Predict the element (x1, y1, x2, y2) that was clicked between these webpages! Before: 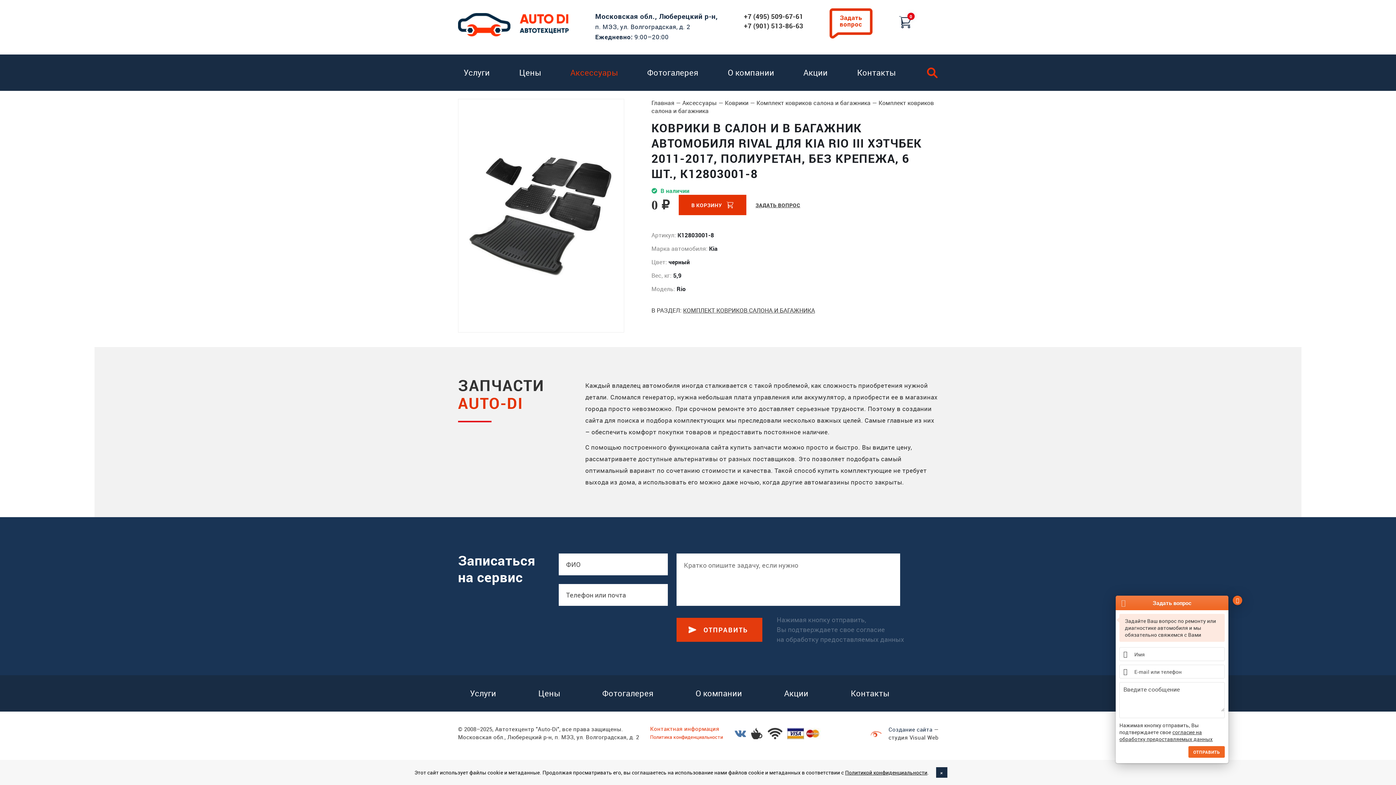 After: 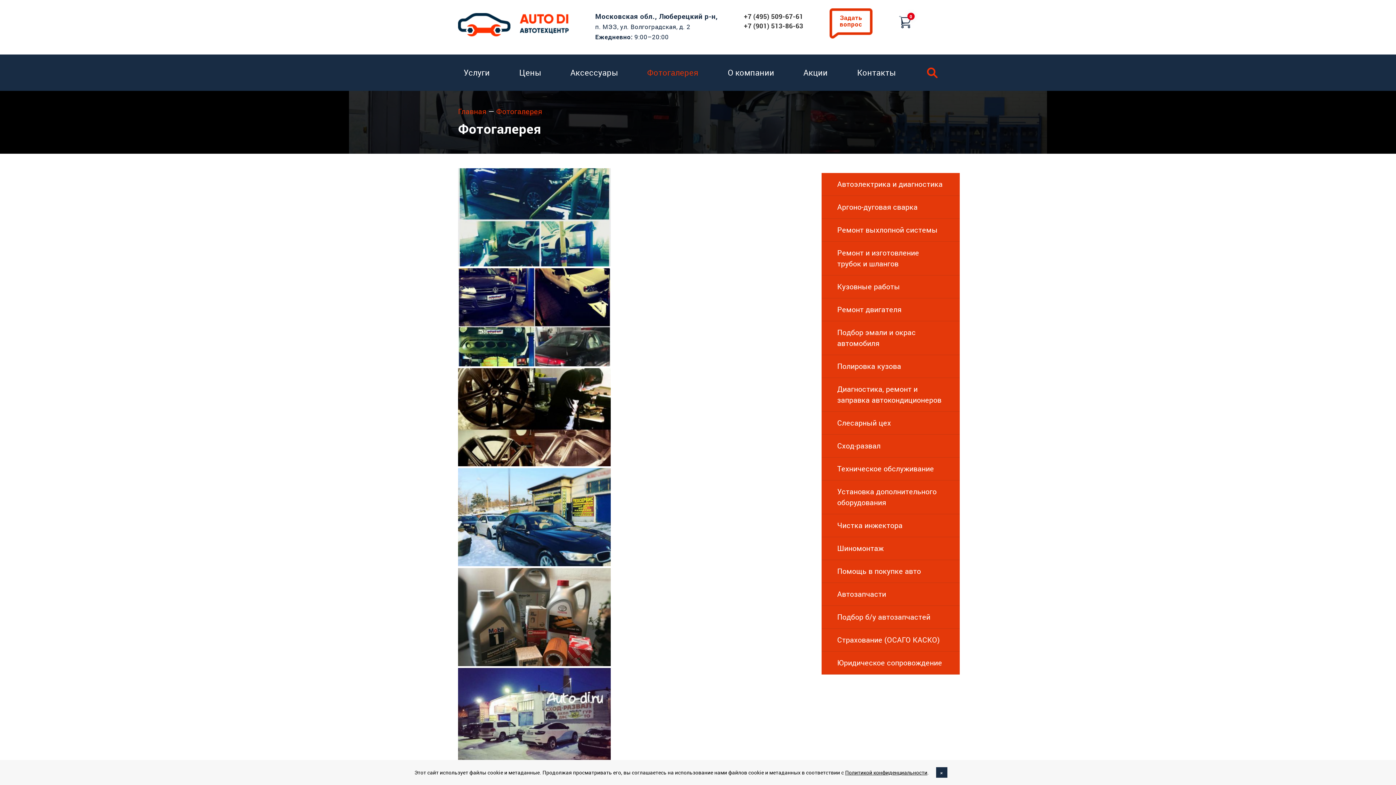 Action: bbox: (581, 675, 674, 712) label: Фотогалерея